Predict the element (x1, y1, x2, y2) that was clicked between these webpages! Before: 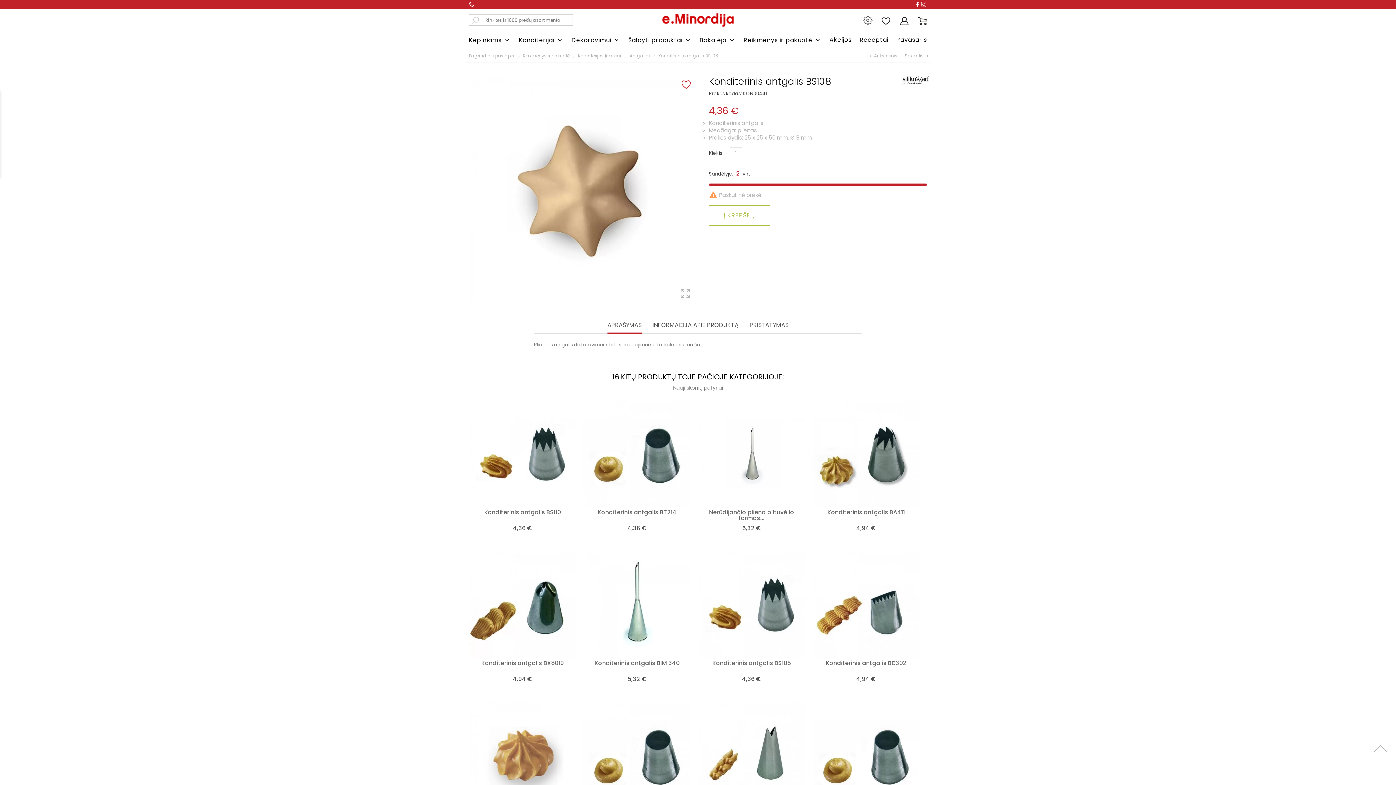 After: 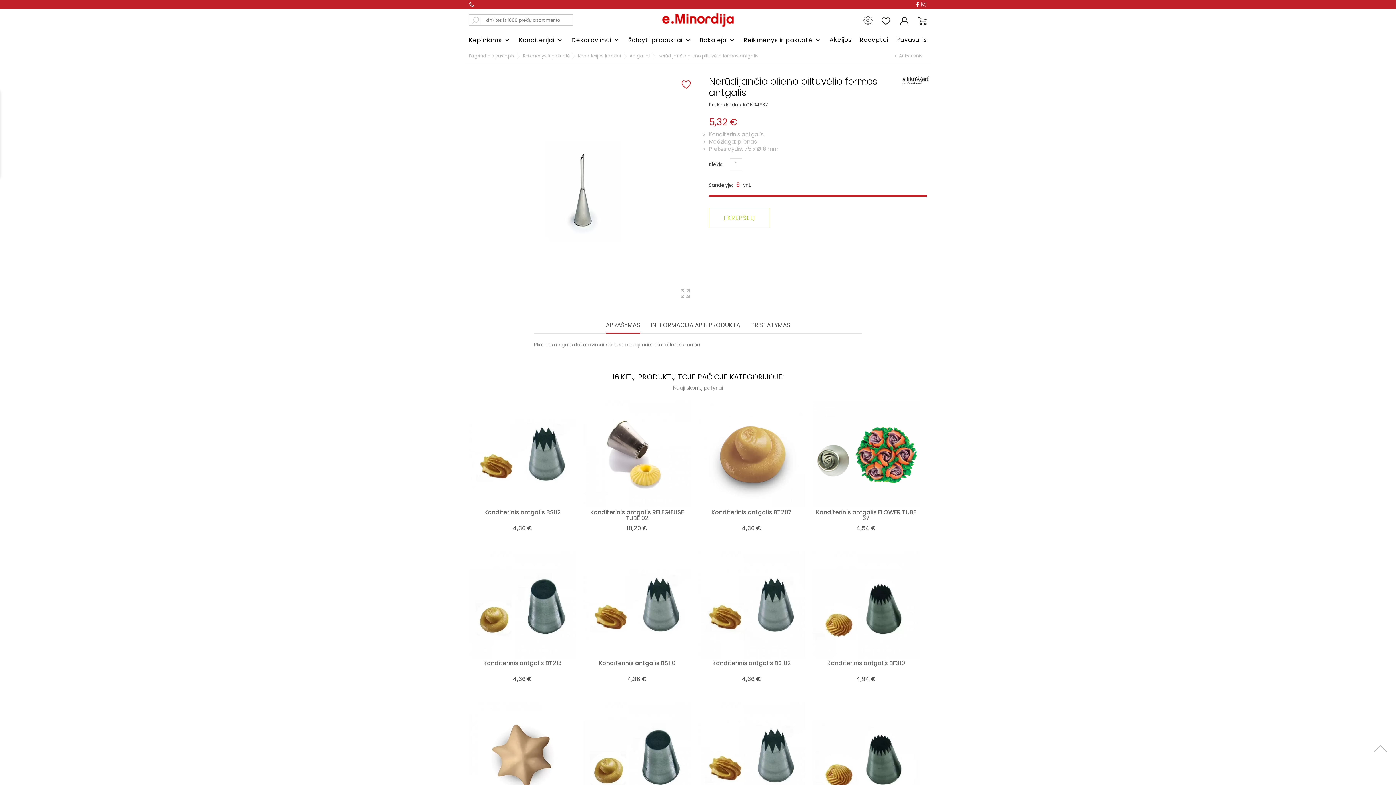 Action: label: Nerūdijančio plieno piltuvėlio formos... bbox: (709, 508, 794, 522)